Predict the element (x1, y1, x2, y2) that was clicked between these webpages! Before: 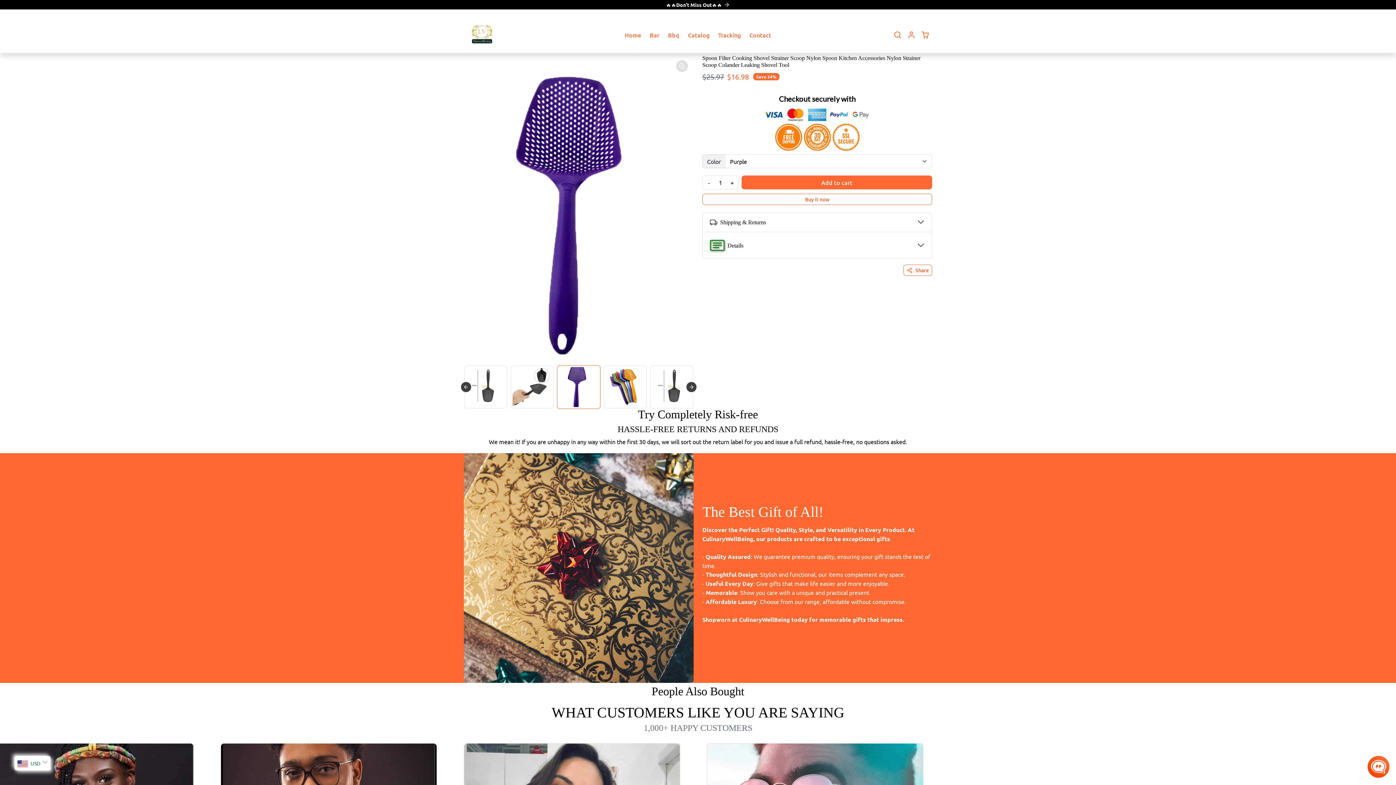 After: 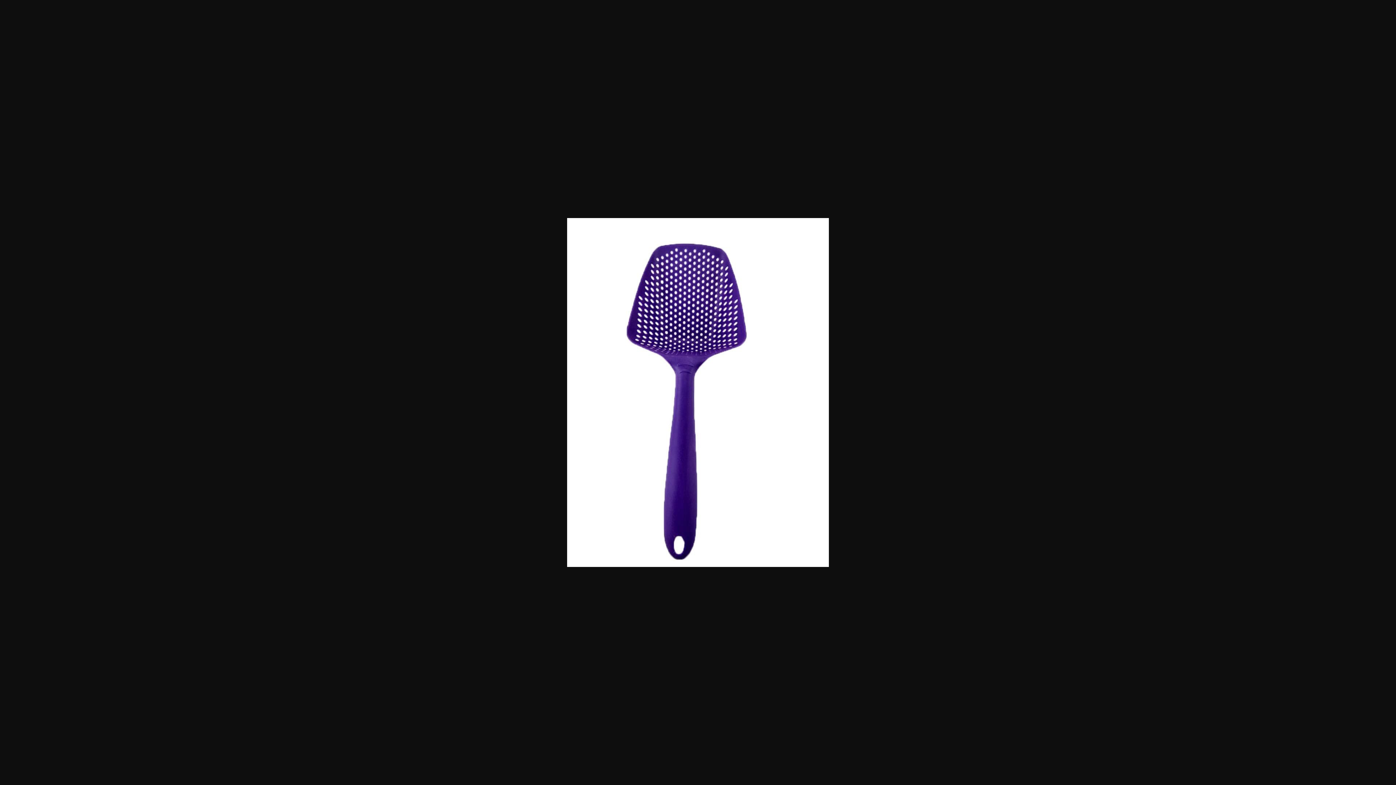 Action: bbox: (464, 54, 693, 360)